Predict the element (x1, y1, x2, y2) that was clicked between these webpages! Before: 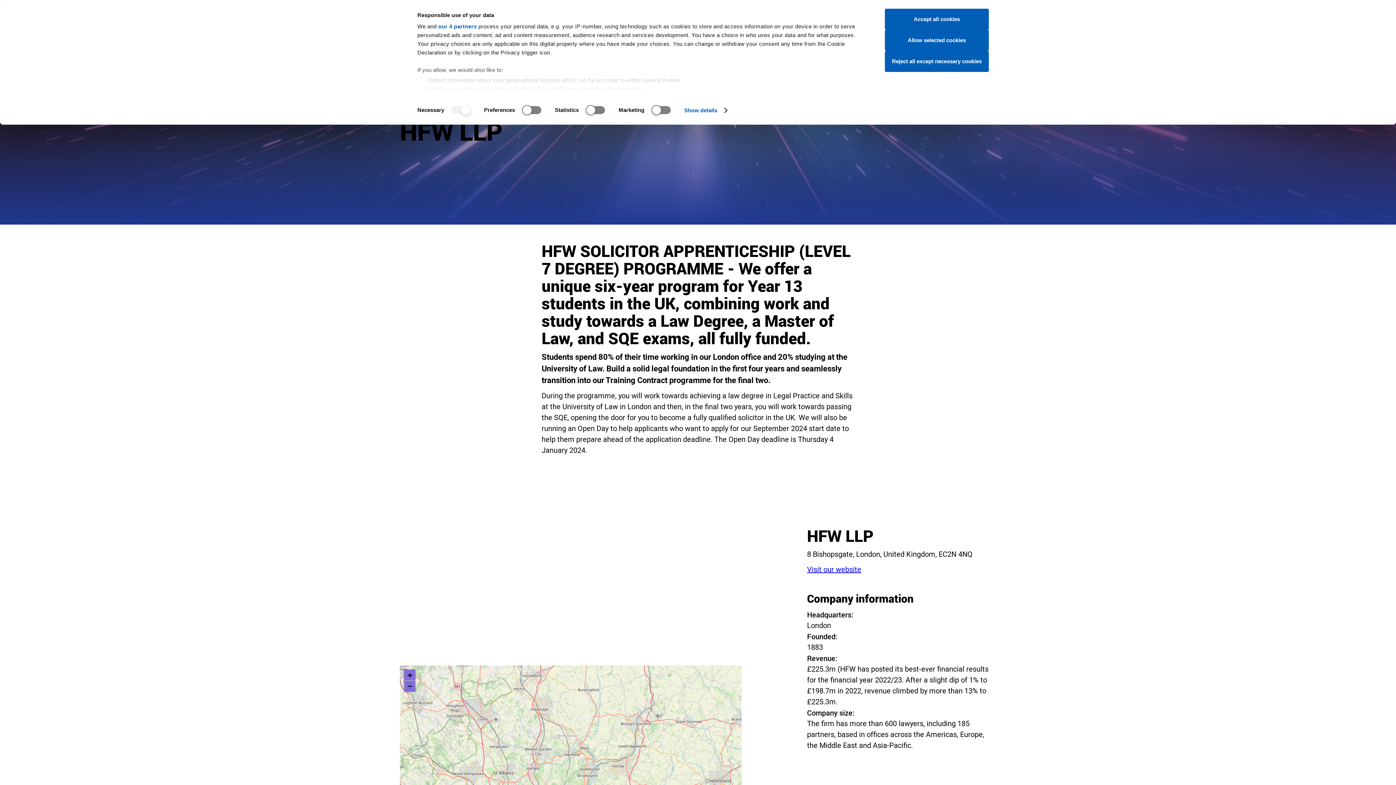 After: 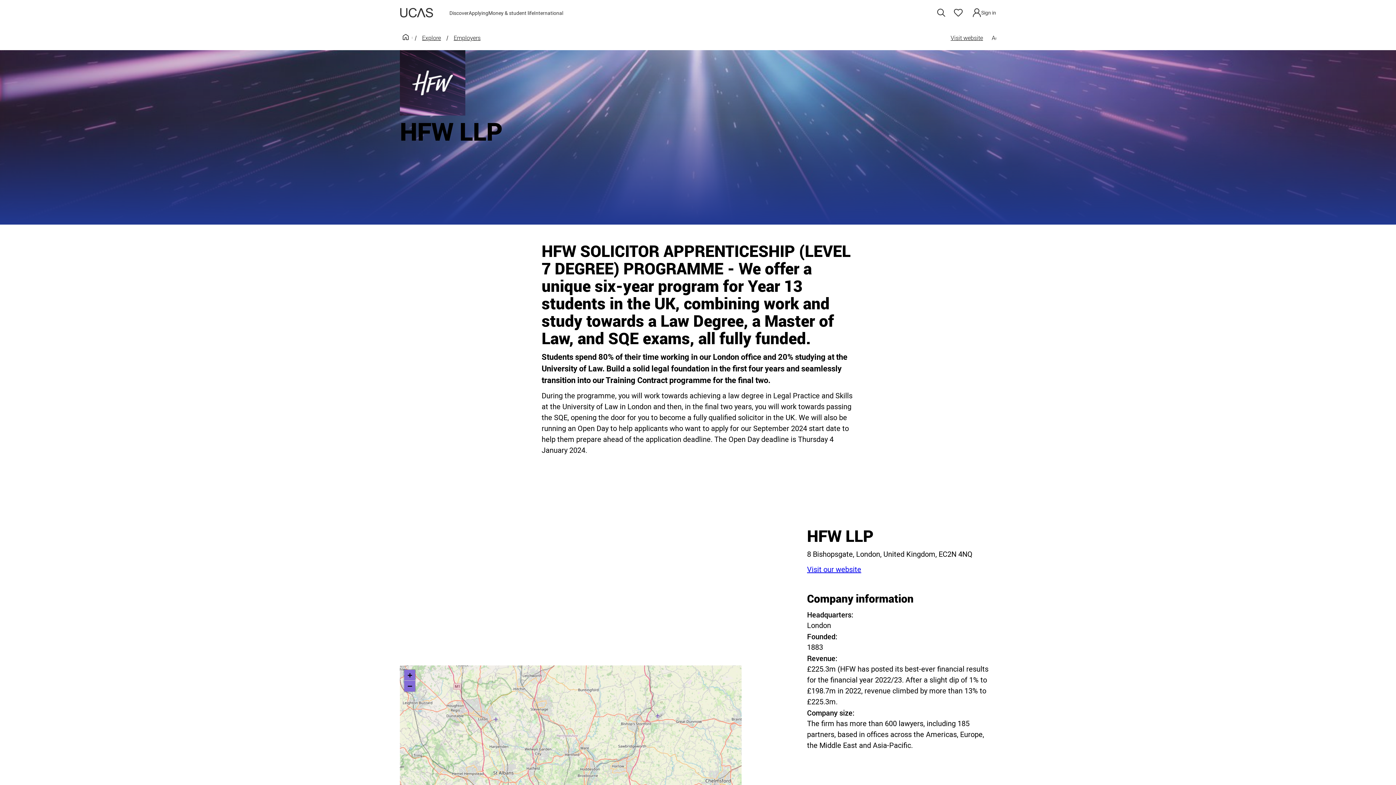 Action: bbox: (885, 8, 989, 29) label: Accept all cookies